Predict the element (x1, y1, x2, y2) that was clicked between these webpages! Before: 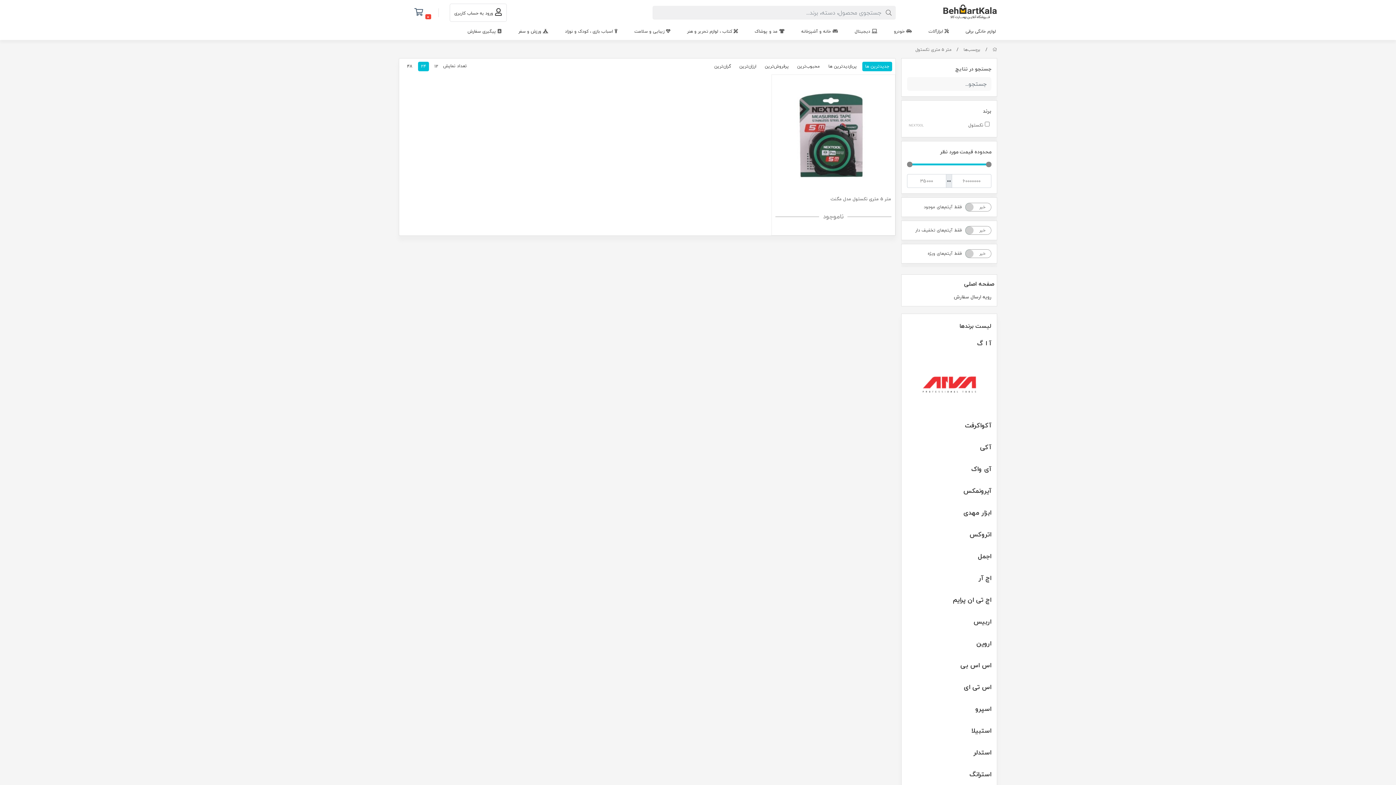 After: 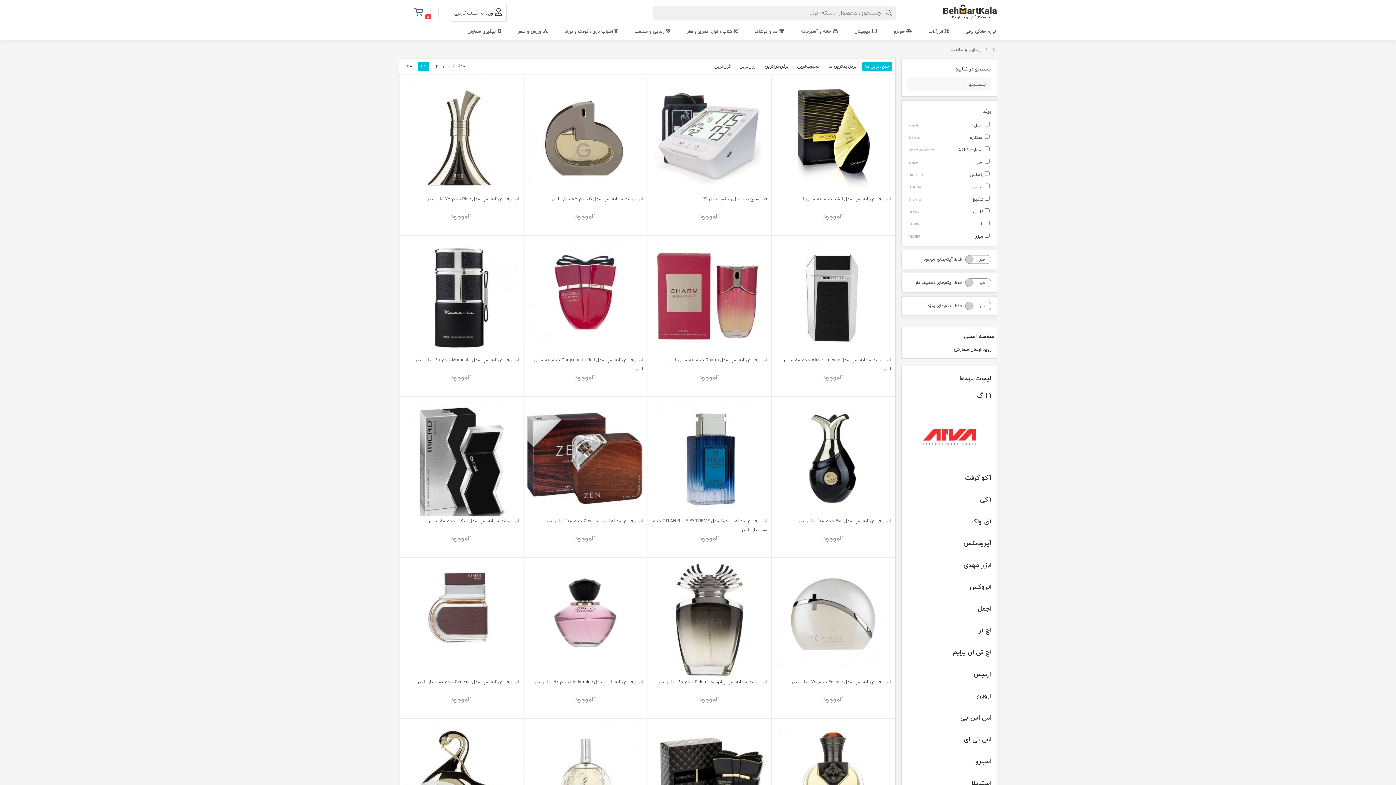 Action: bbox: (629, 25, 675, 40) label:  زیبایی و سلامت